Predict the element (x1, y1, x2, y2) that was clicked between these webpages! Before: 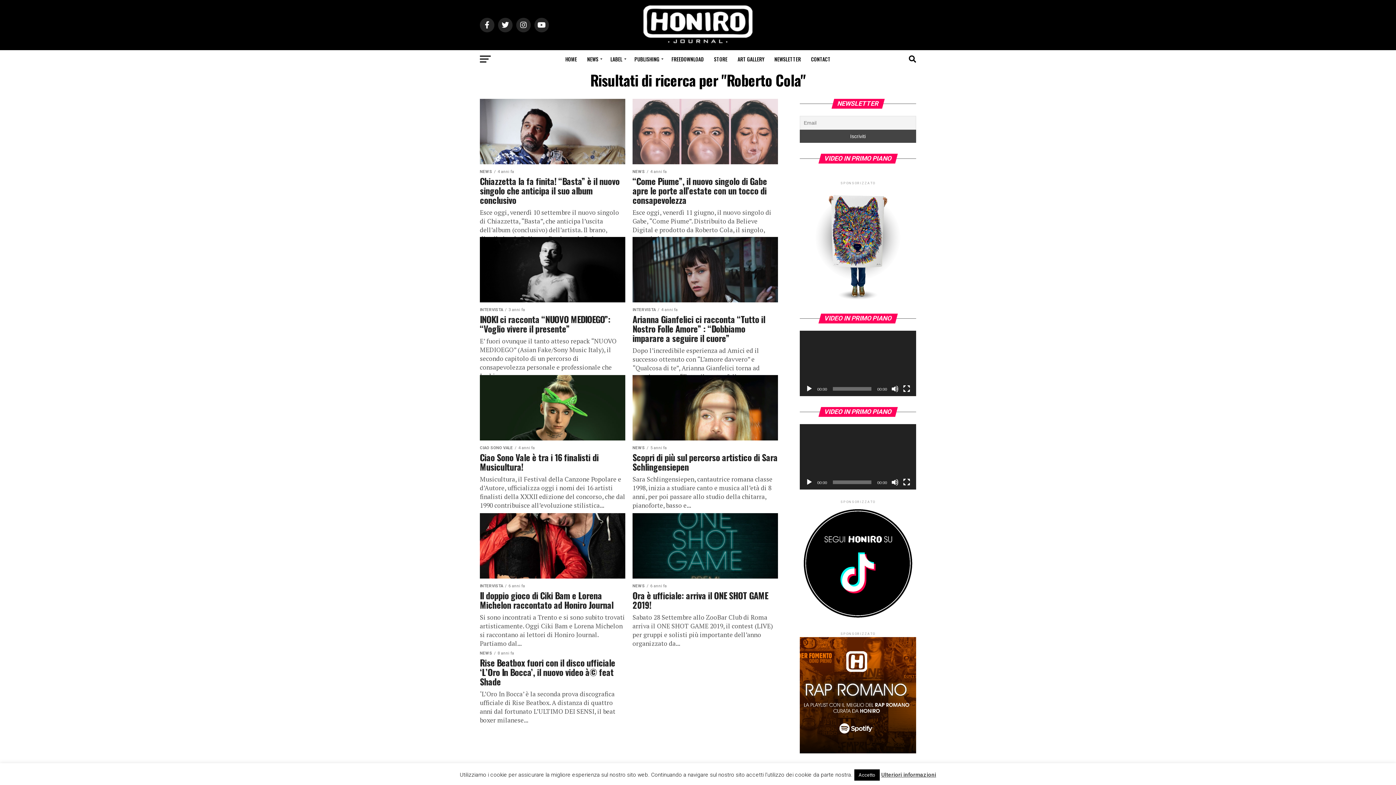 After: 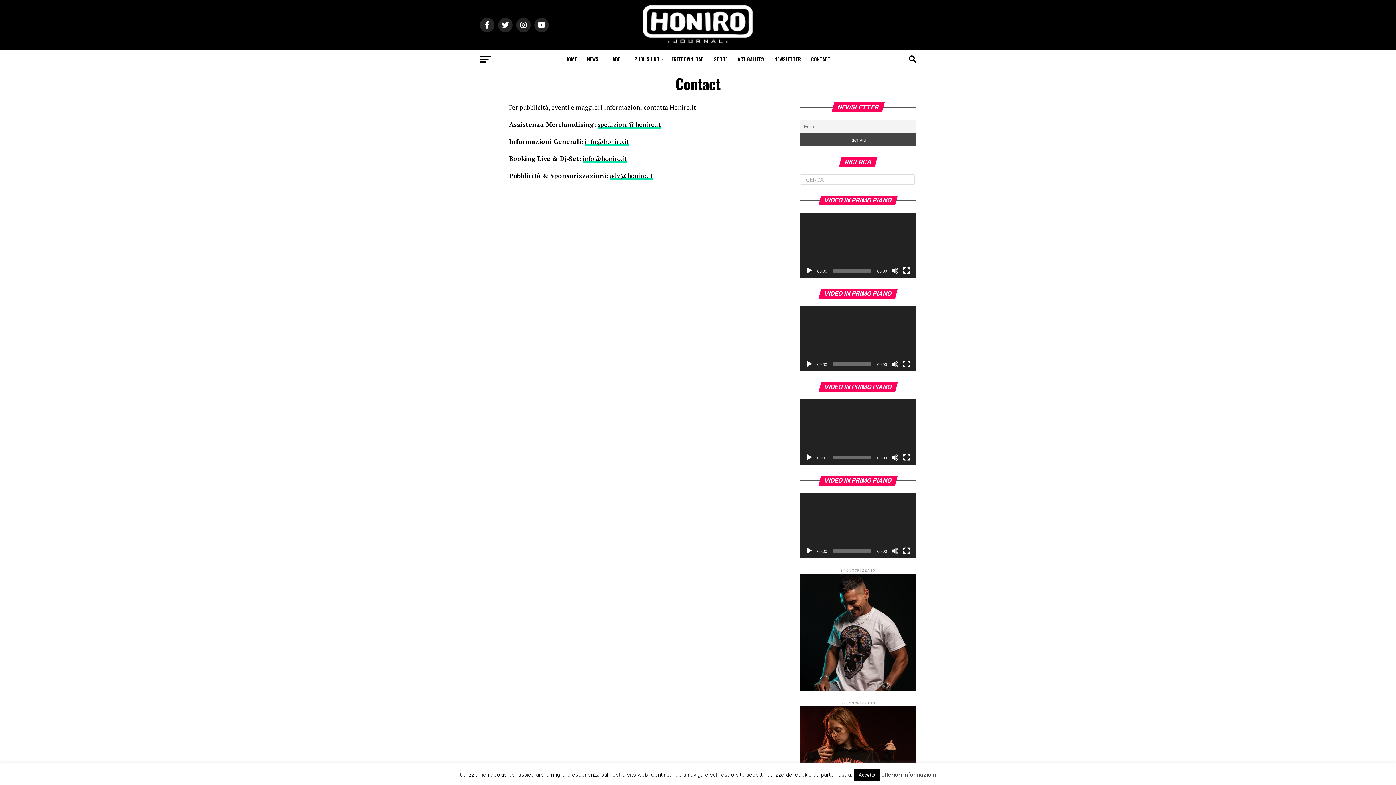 Action: label: CONTACT bbox: (806, 50, 835, 68)